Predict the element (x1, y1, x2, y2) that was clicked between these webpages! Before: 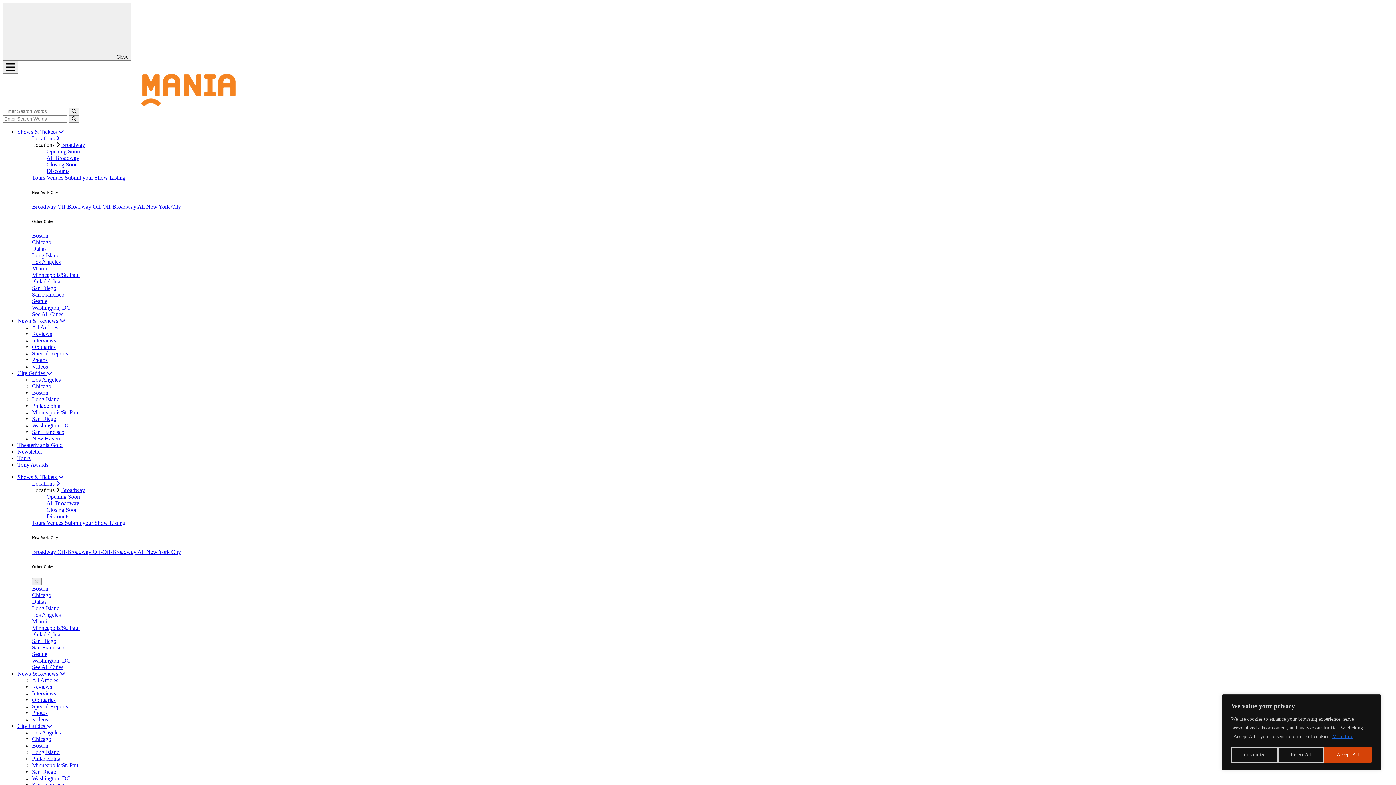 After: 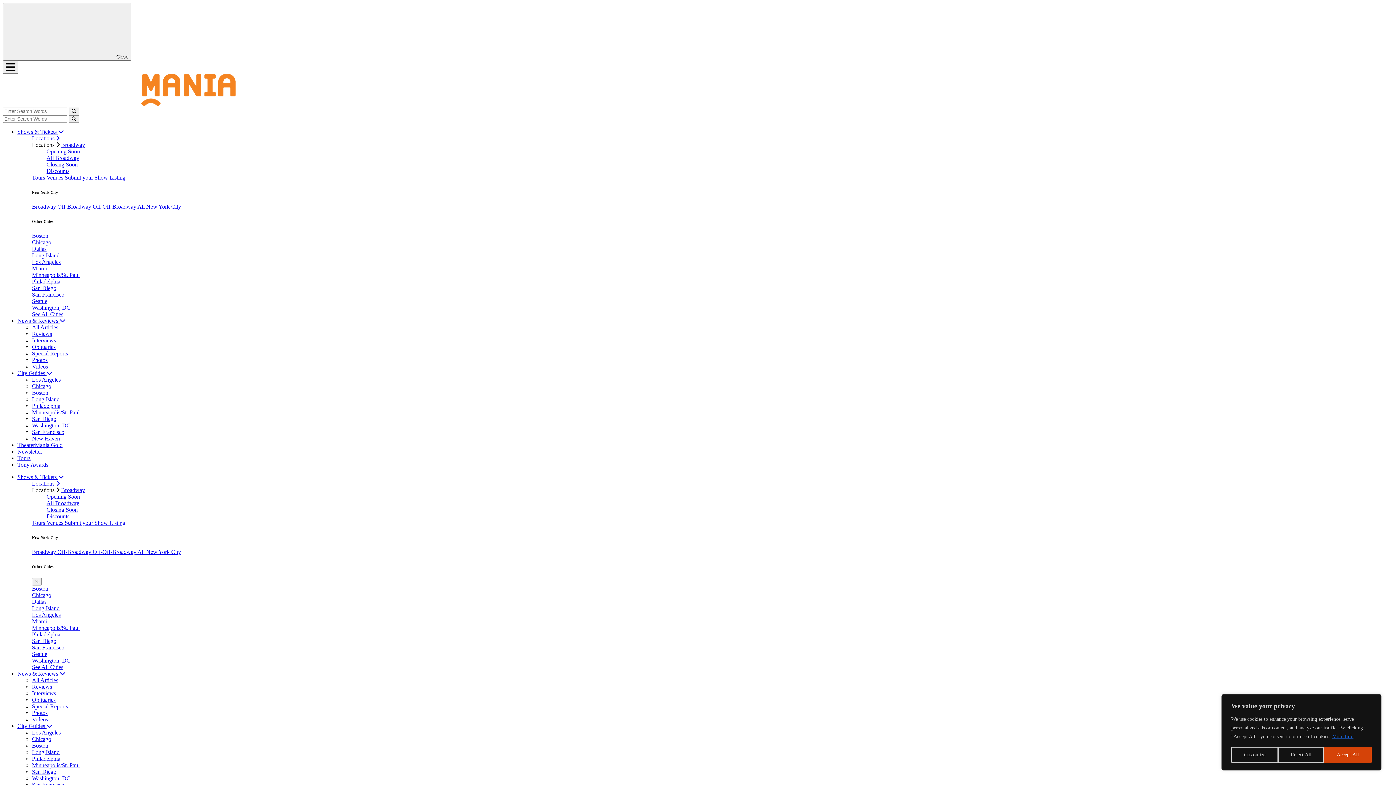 Action: label: Long Island bbox: (32, 252, 59, 258)